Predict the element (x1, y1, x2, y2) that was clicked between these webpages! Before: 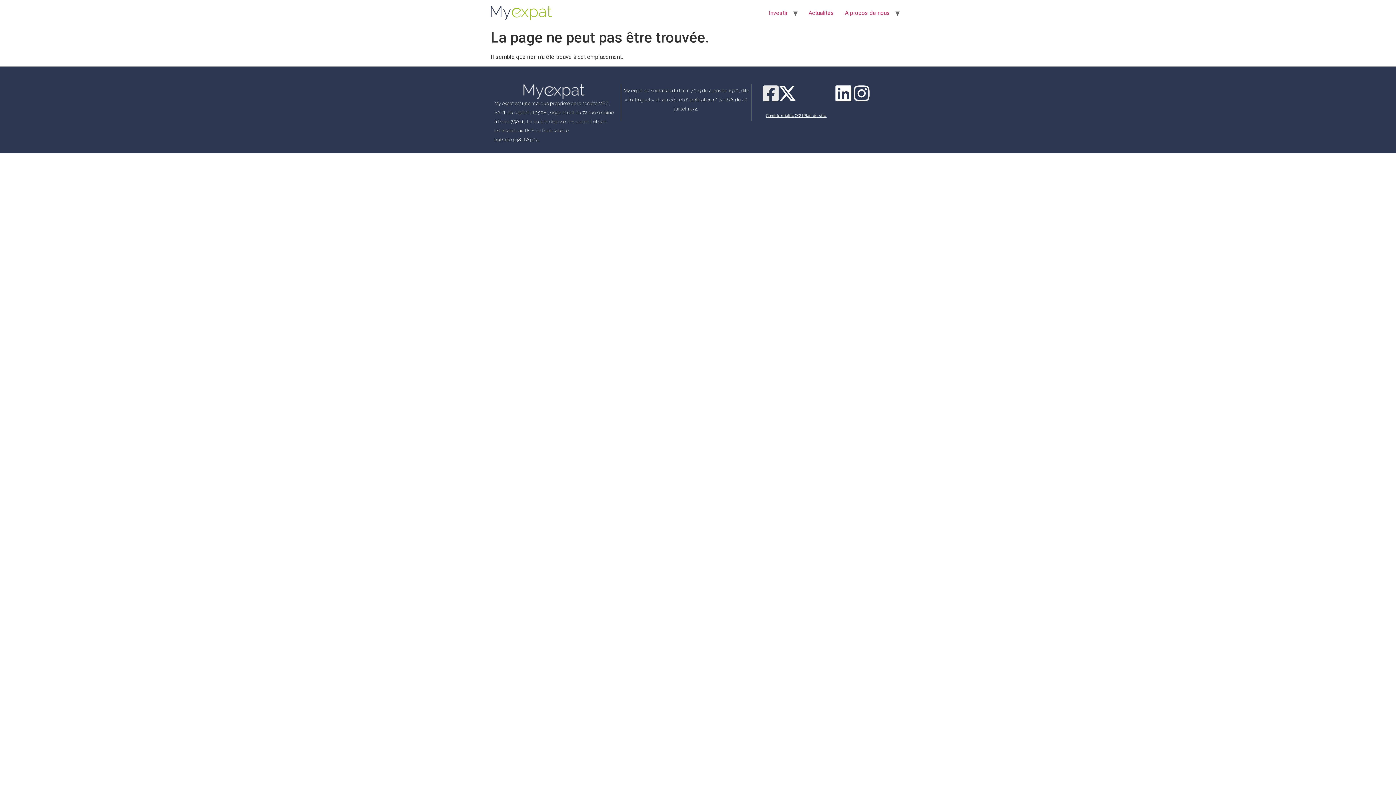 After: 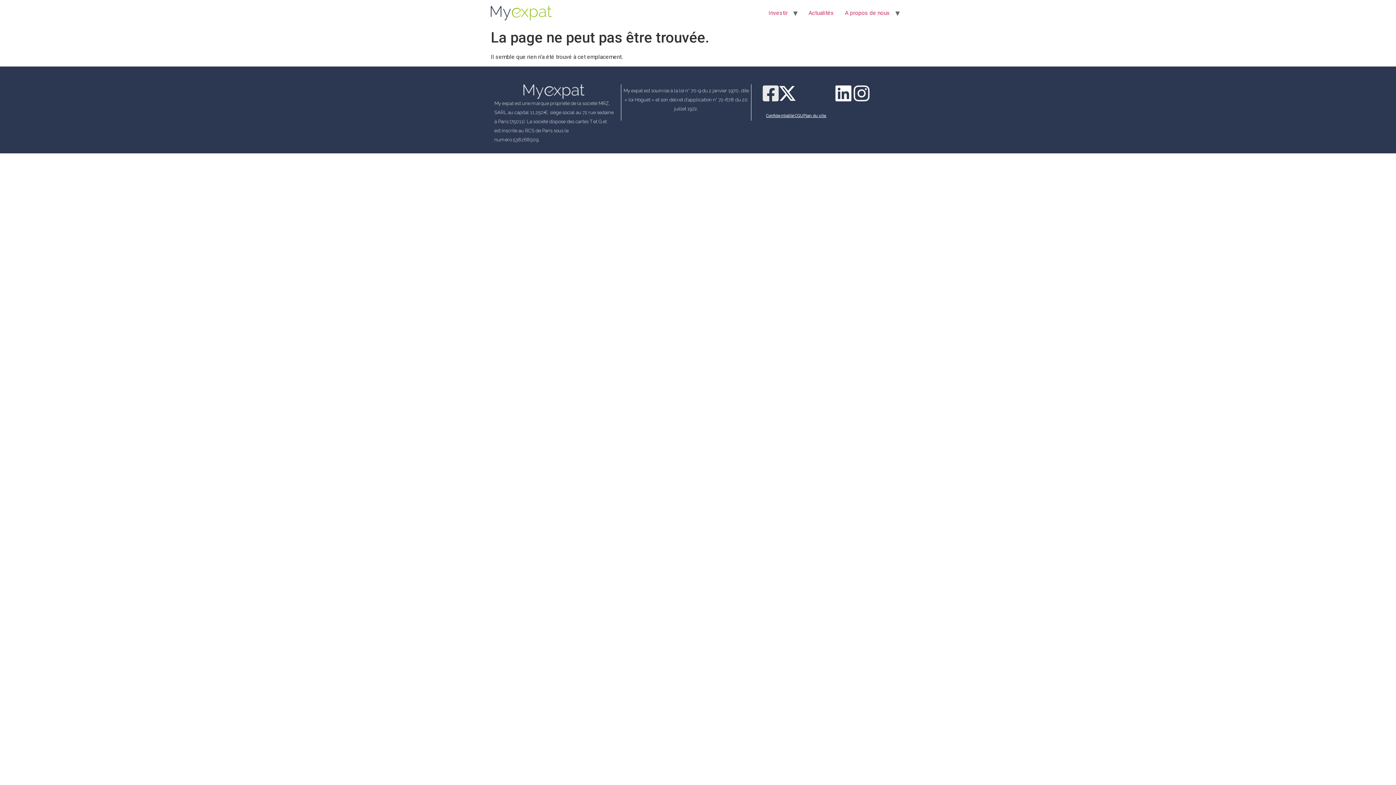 Action: bbox: (794, 113, 803, 118) label: CGU